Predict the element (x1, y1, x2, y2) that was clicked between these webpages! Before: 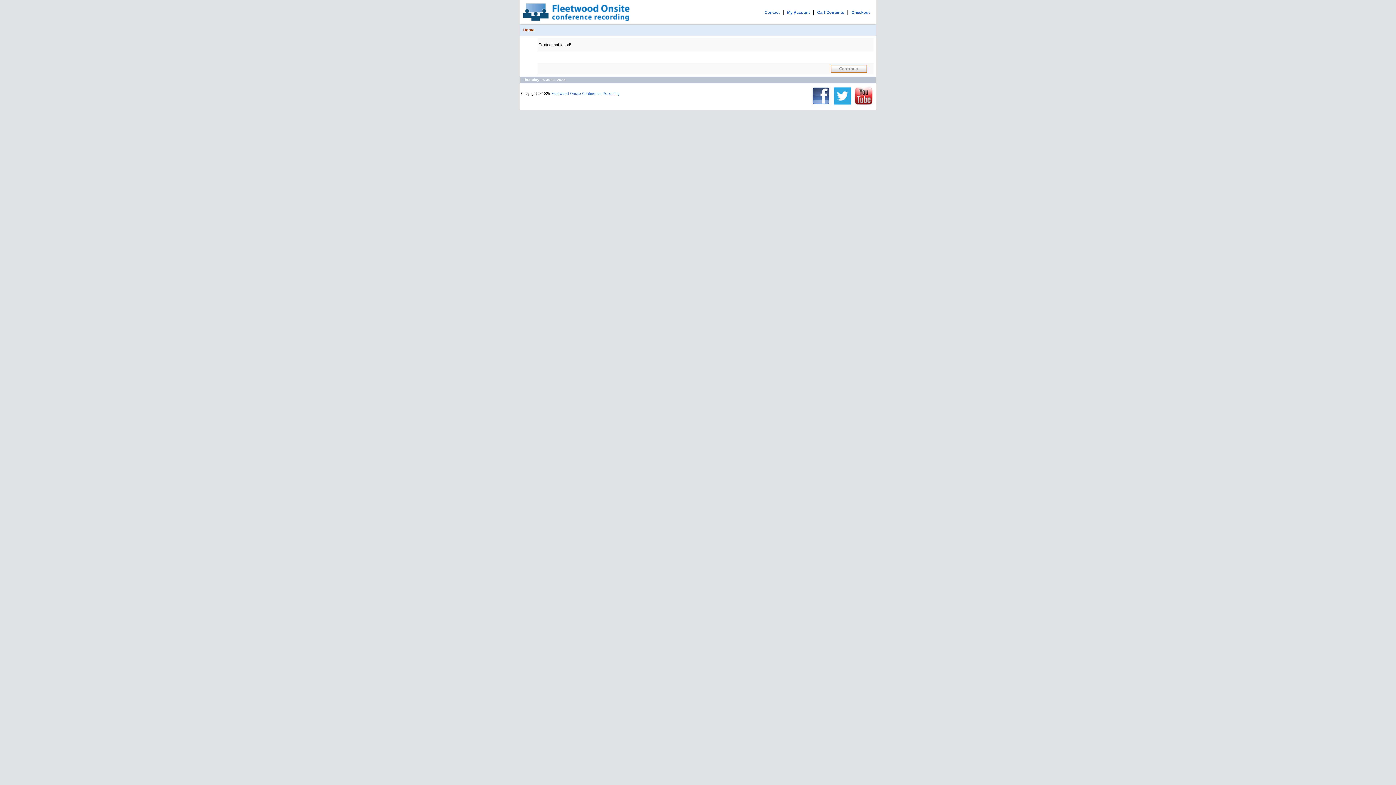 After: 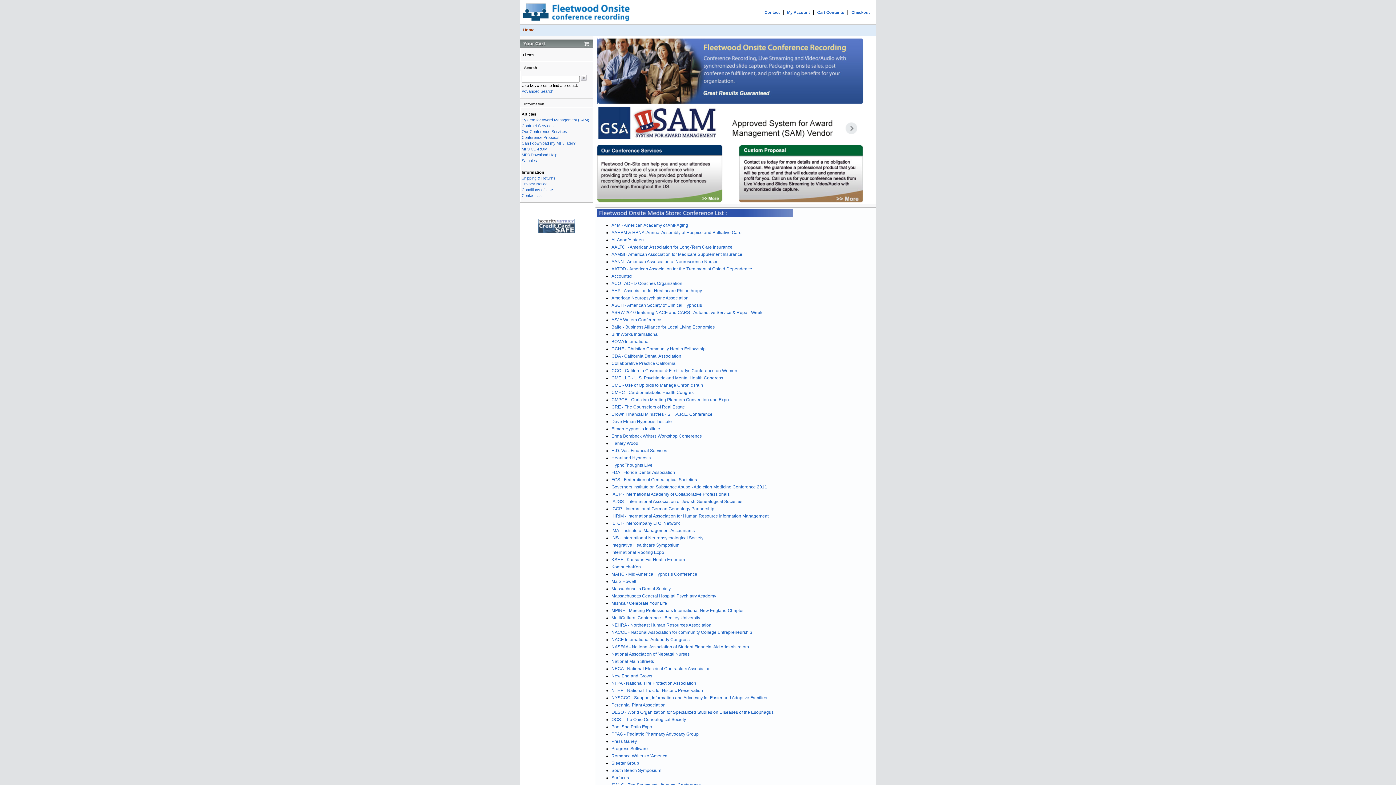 Action: bbox: (830, 68, 867, 73)